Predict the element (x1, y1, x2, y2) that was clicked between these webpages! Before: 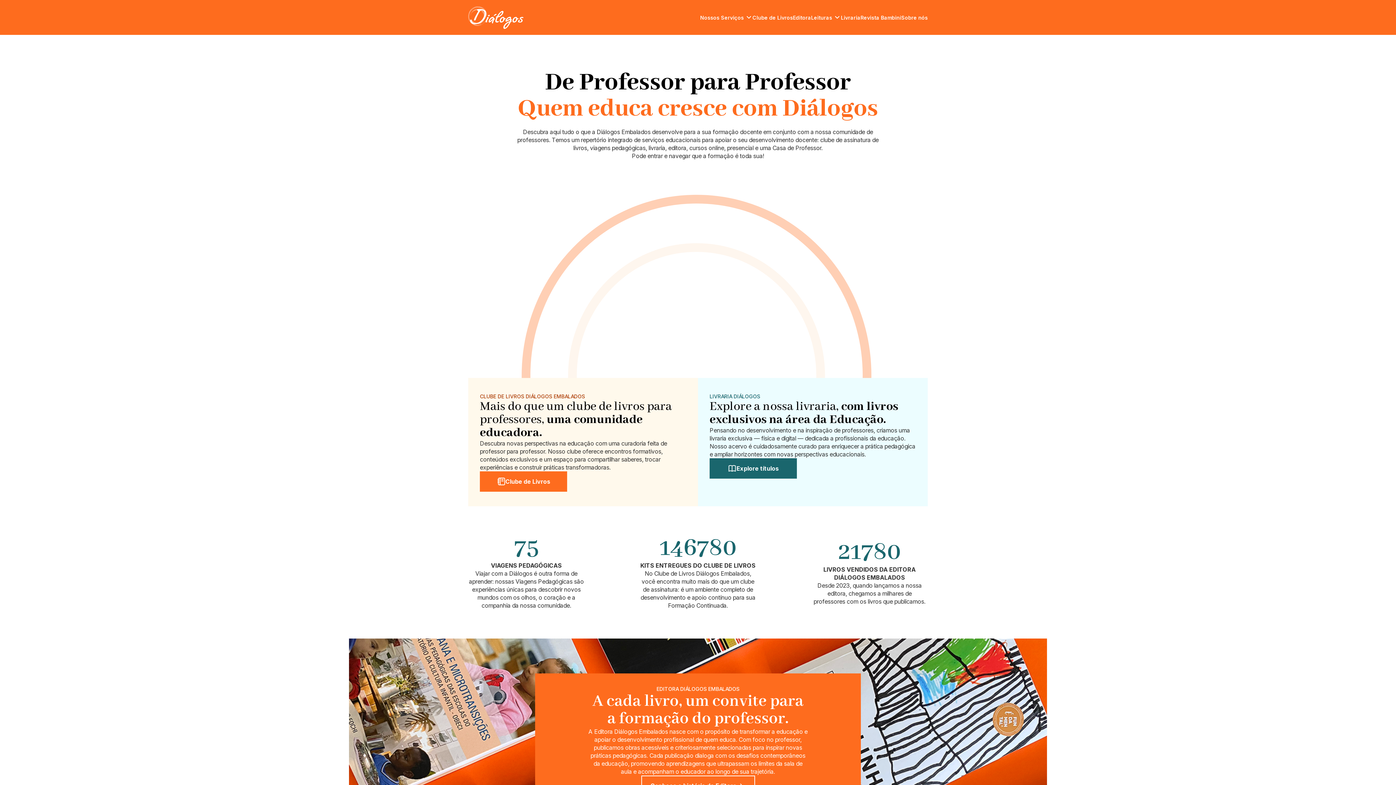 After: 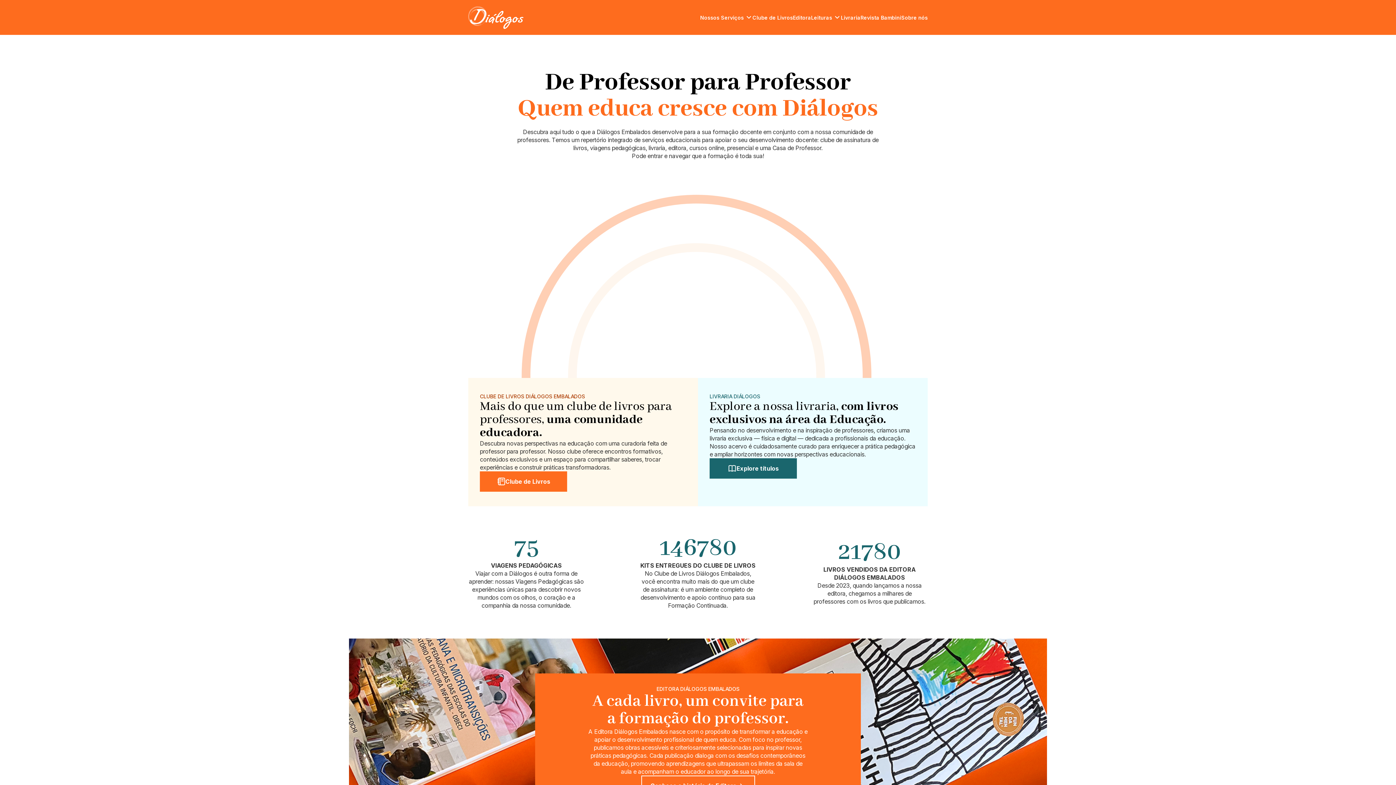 Action: bbox: (468, 6, 523, 28)